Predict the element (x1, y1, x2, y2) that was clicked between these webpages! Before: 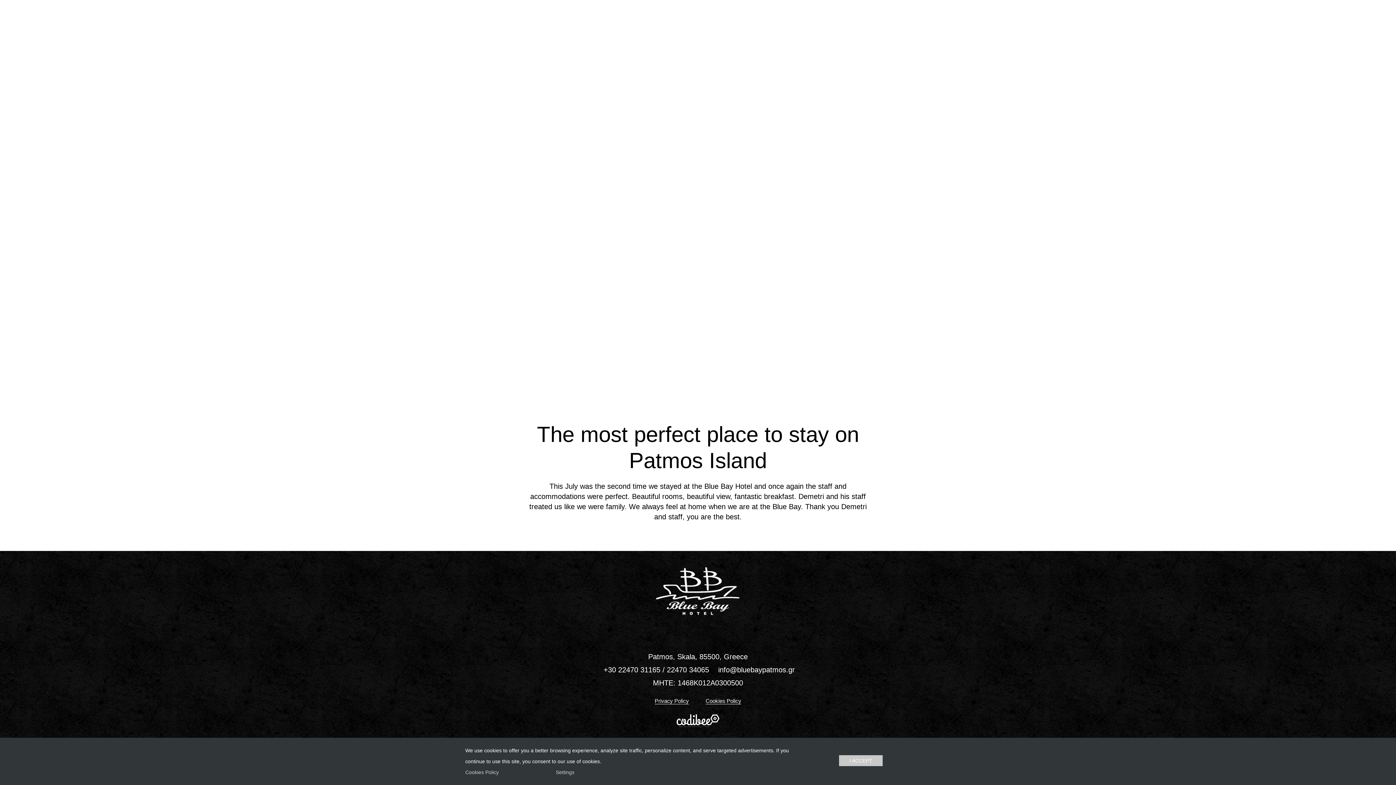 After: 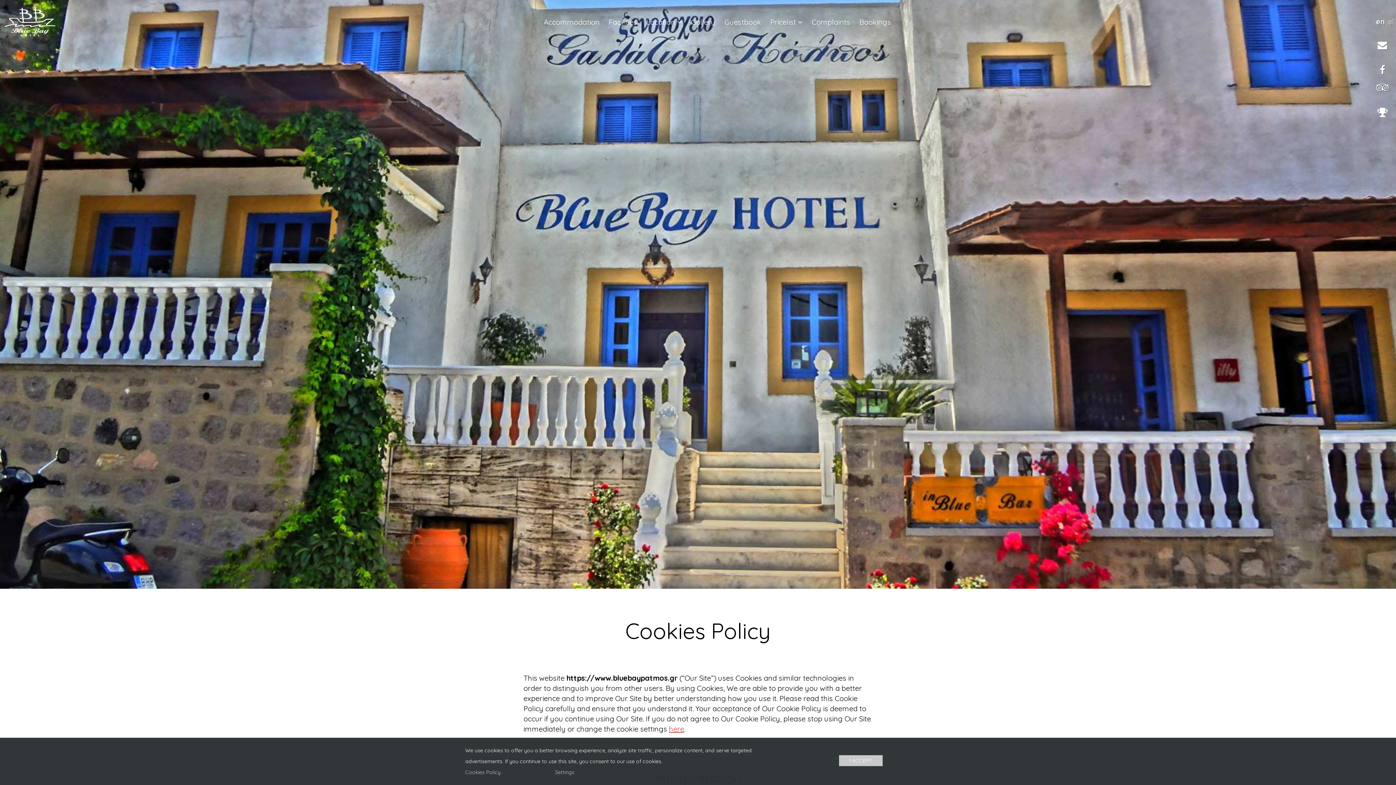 Action: bbox: (465, 769, 498, 775) label: Cookies Policy